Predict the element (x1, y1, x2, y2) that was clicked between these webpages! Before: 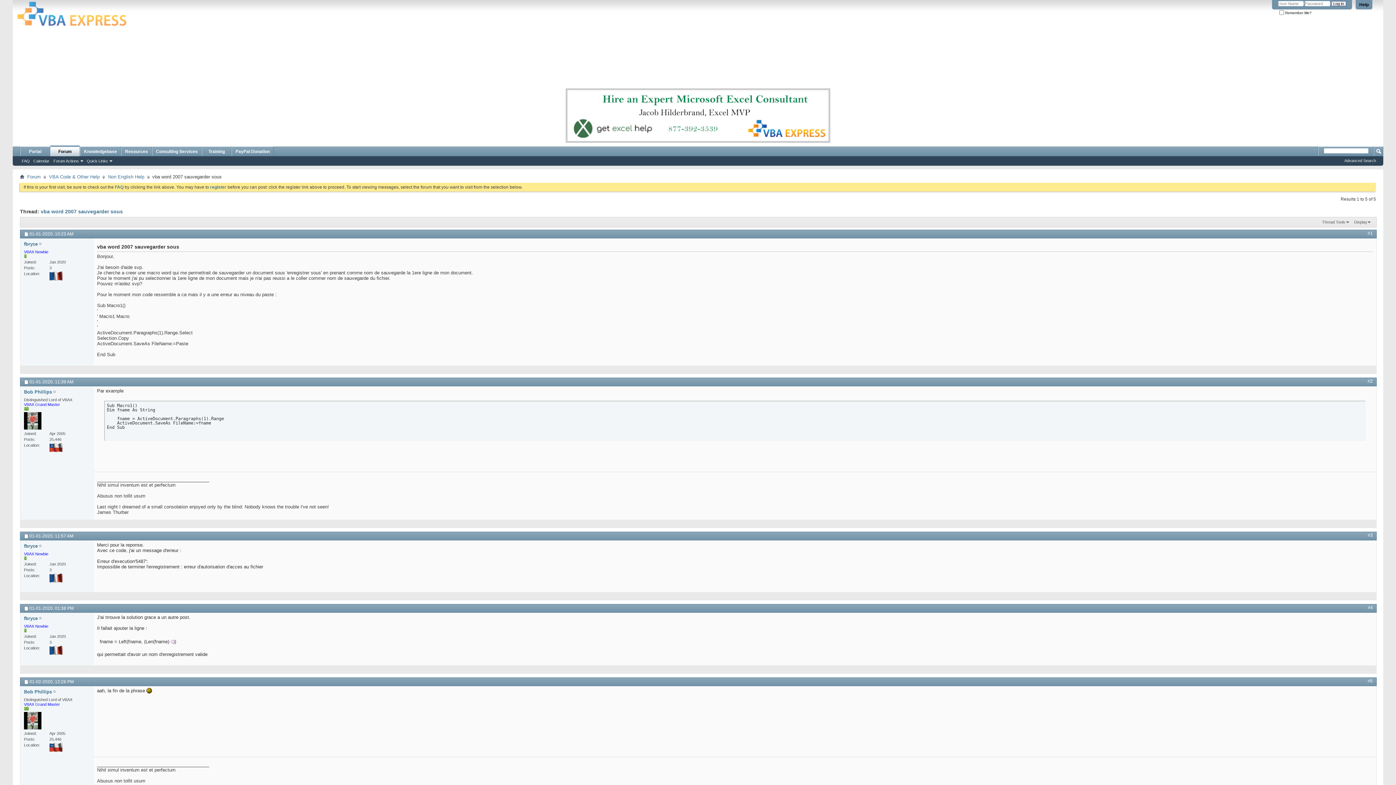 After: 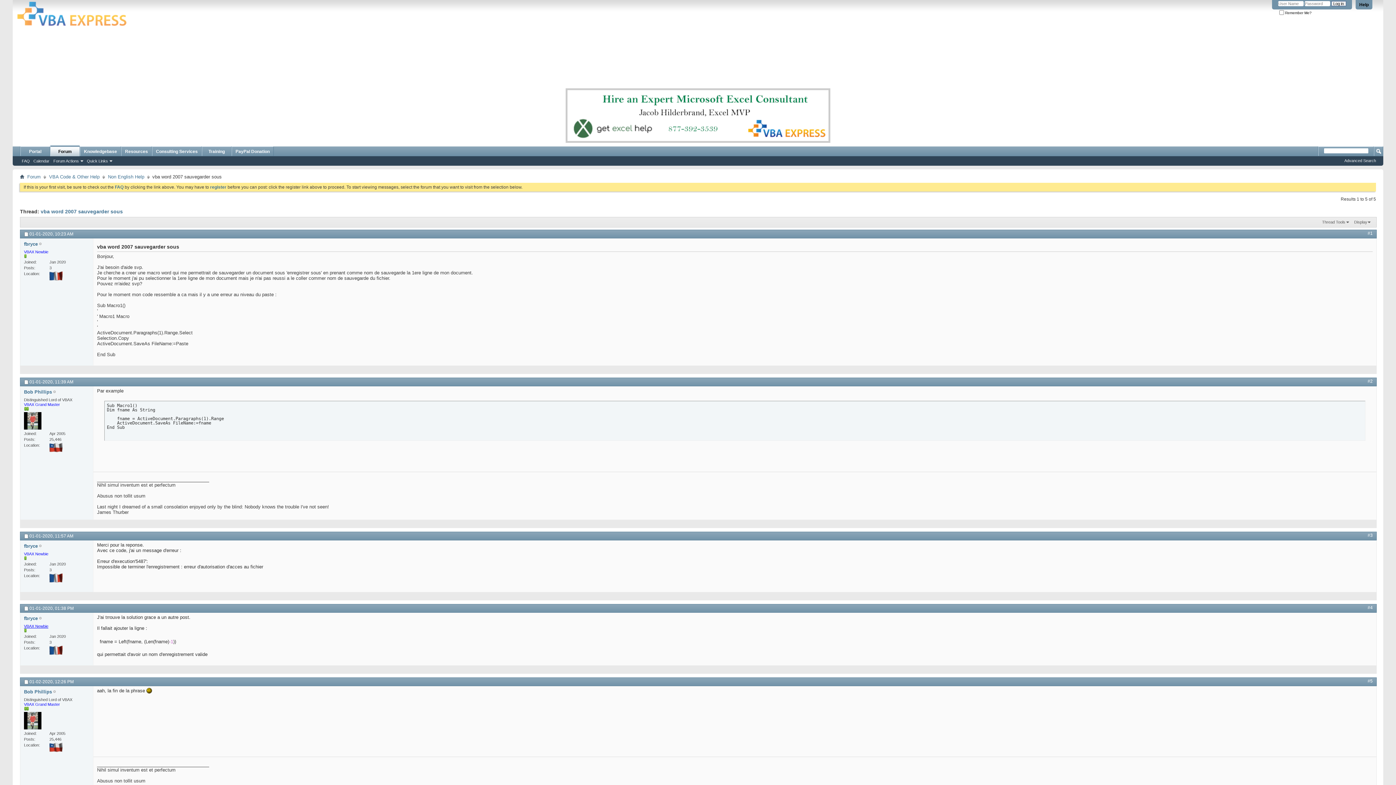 Action: bbox: (24, 624, 48, 628) label: VBAX Newbie